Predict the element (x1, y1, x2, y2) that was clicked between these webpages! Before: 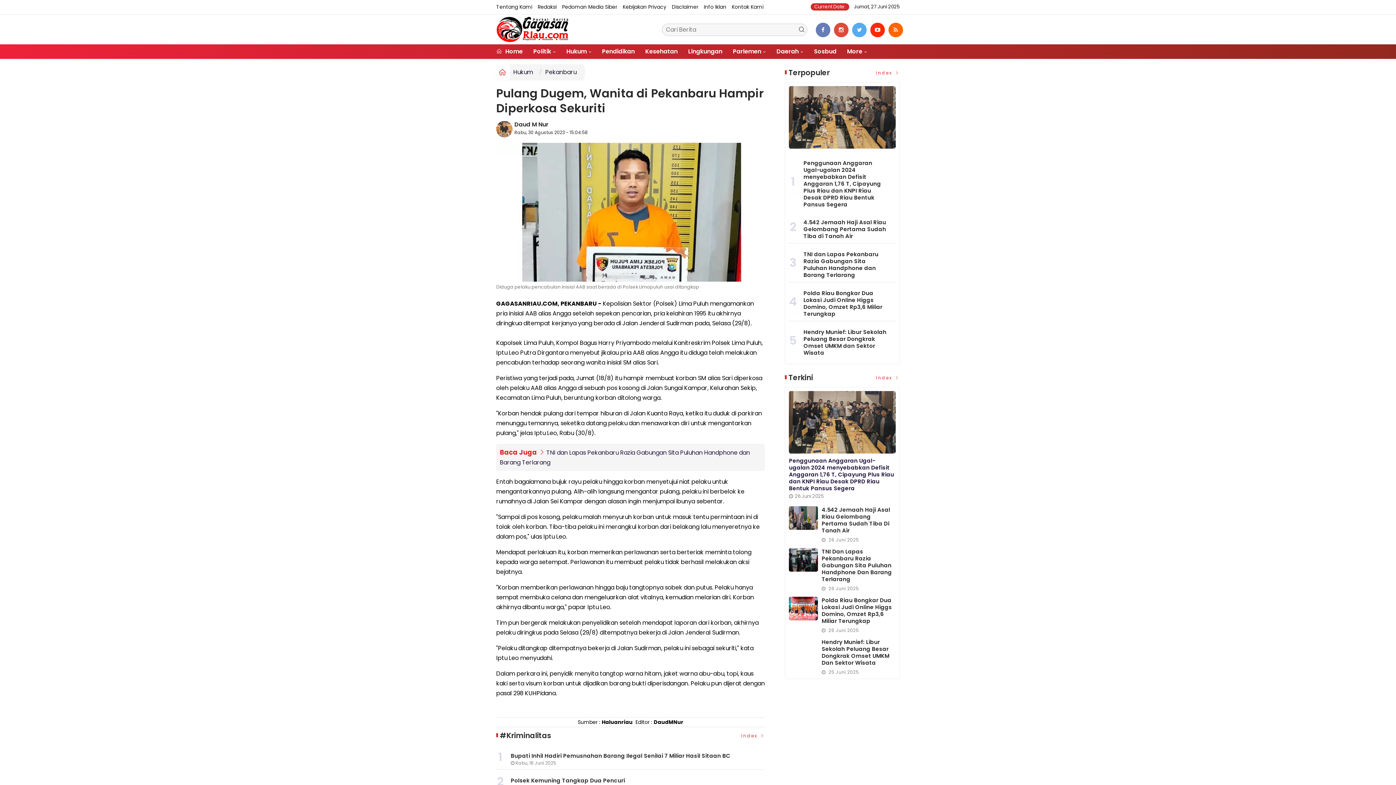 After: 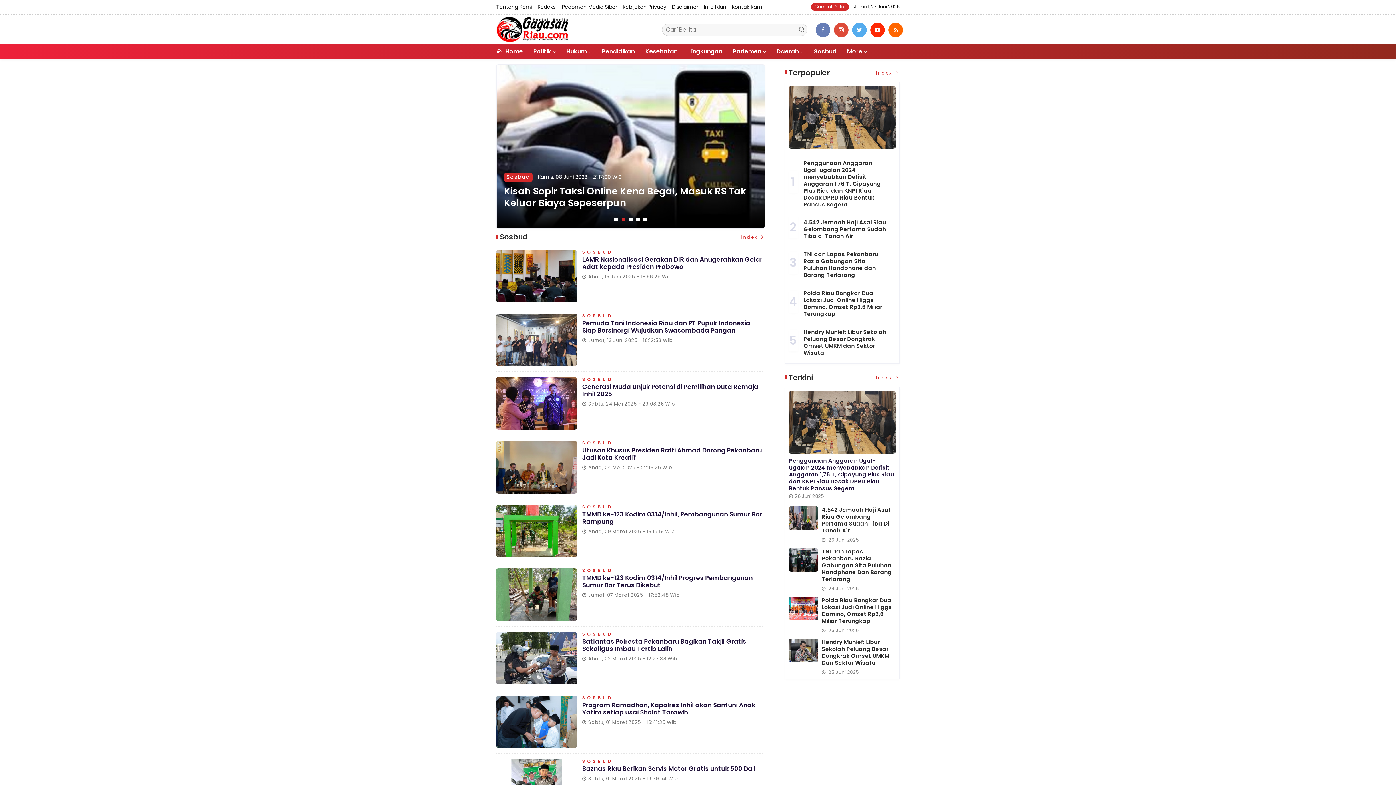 Action: bbox: (810, 44, 833, 58) label: Sosbud